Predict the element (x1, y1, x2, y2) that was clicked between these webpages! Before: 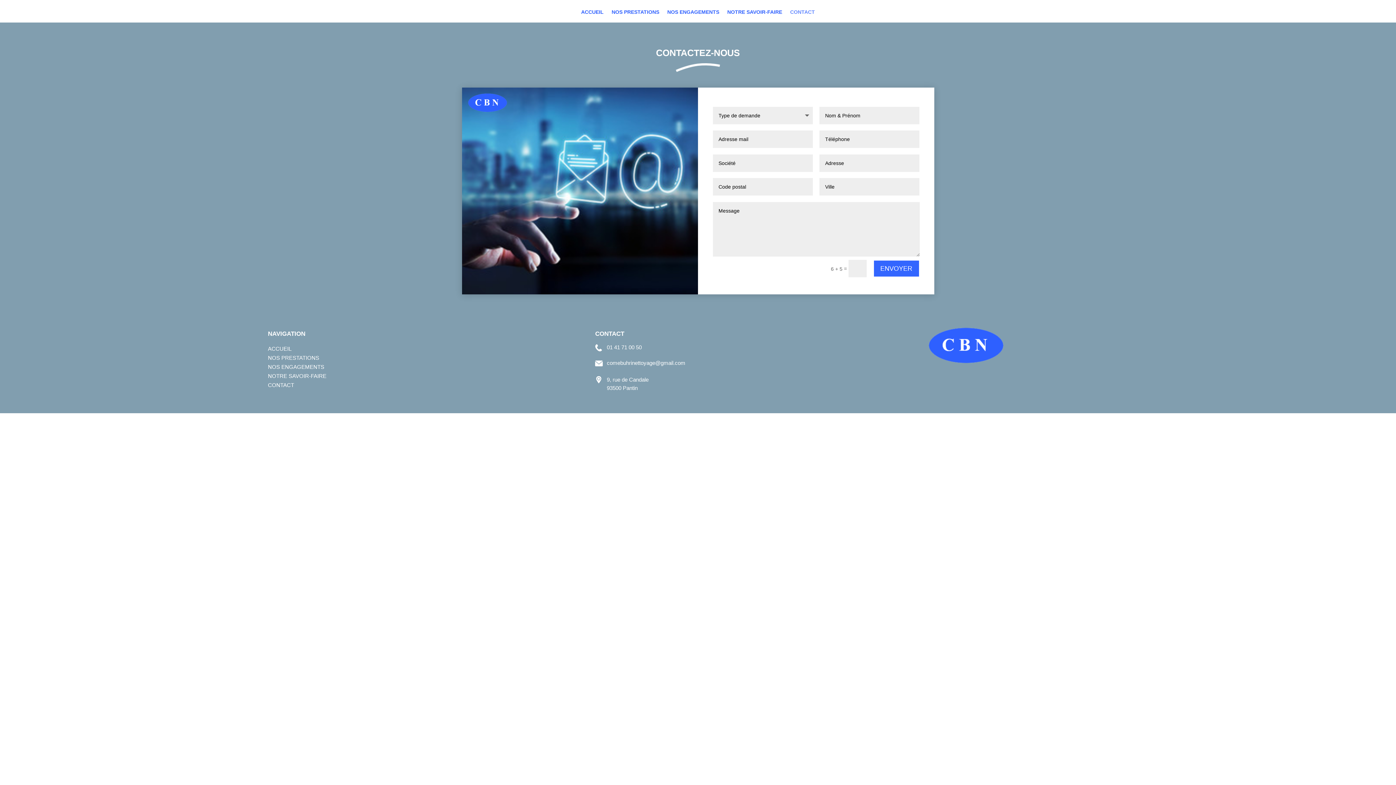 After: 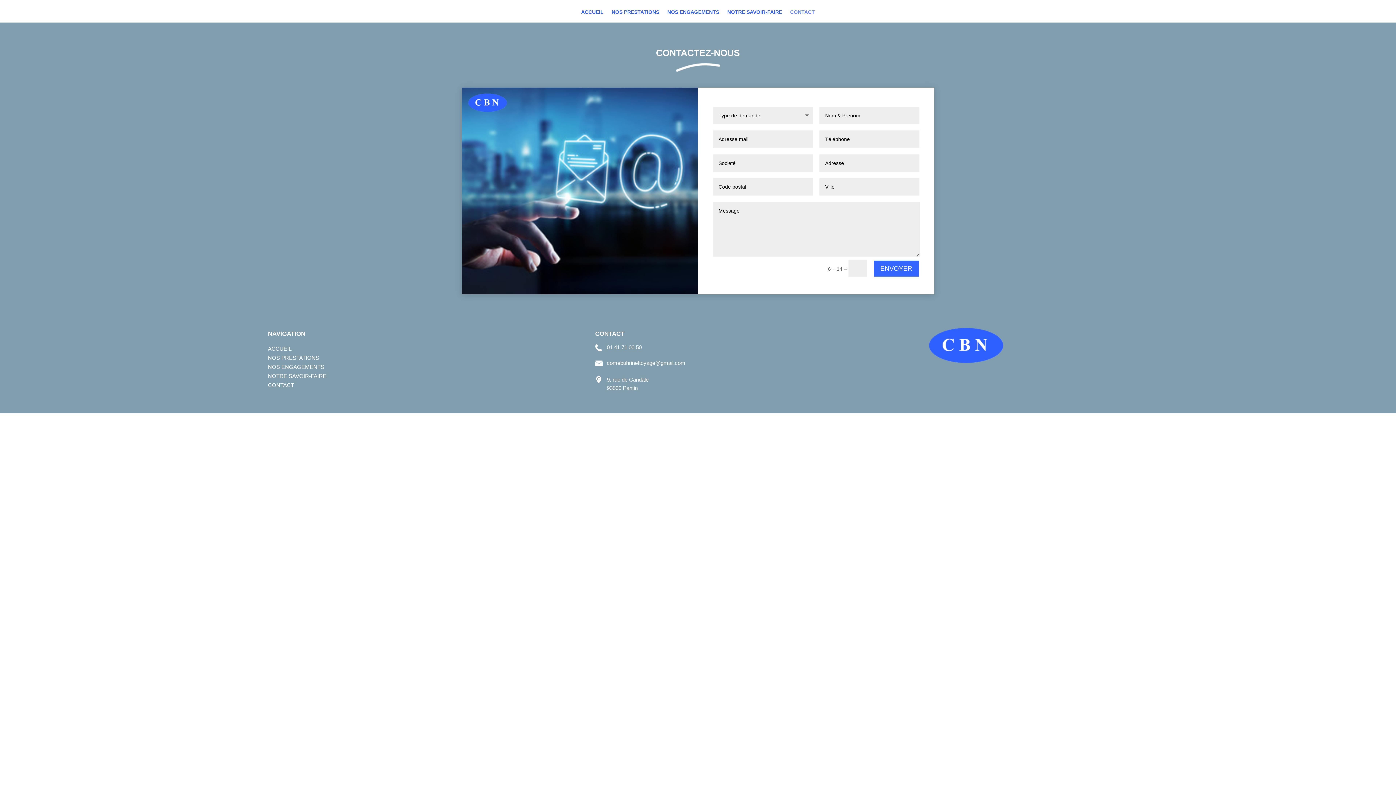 Action: bbox: (790, 12, 815, 22) label: CONTACT